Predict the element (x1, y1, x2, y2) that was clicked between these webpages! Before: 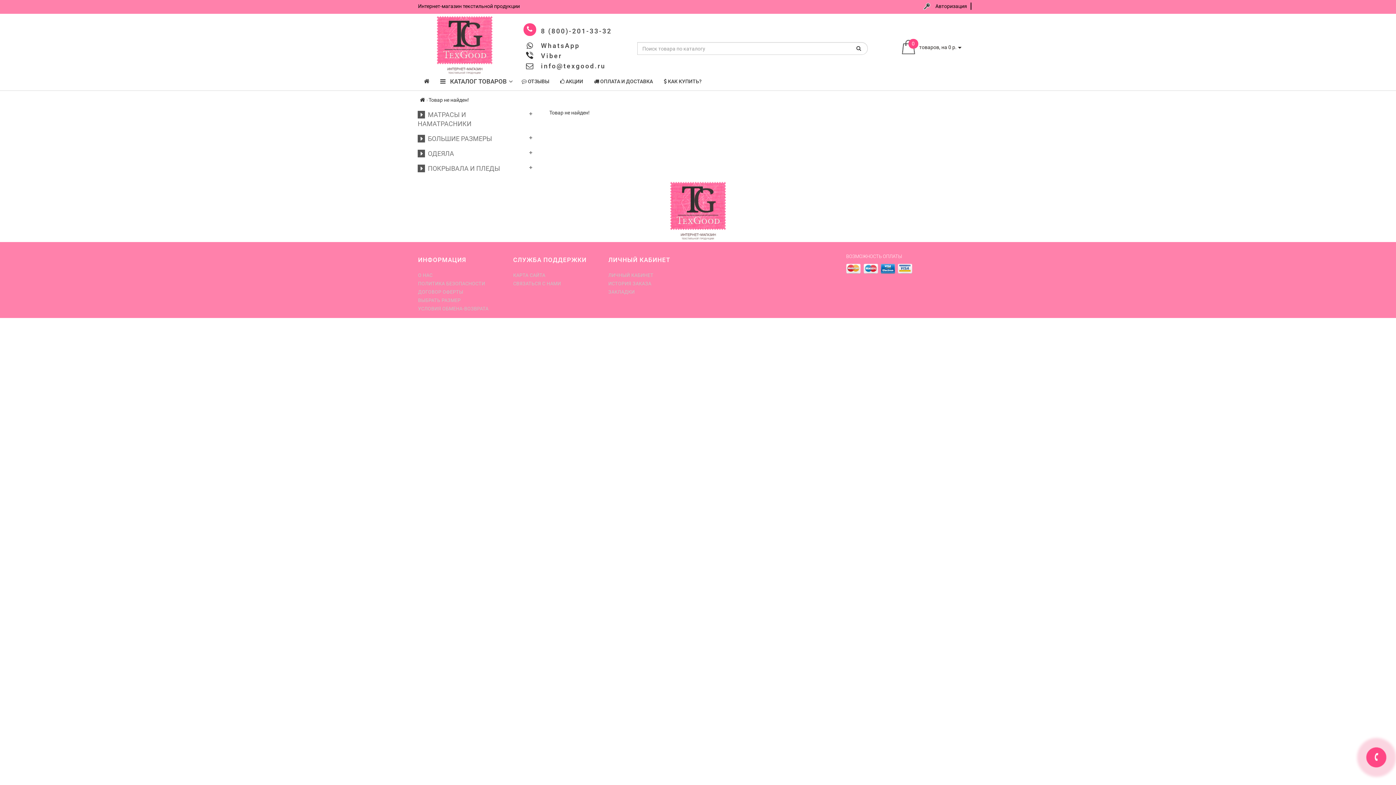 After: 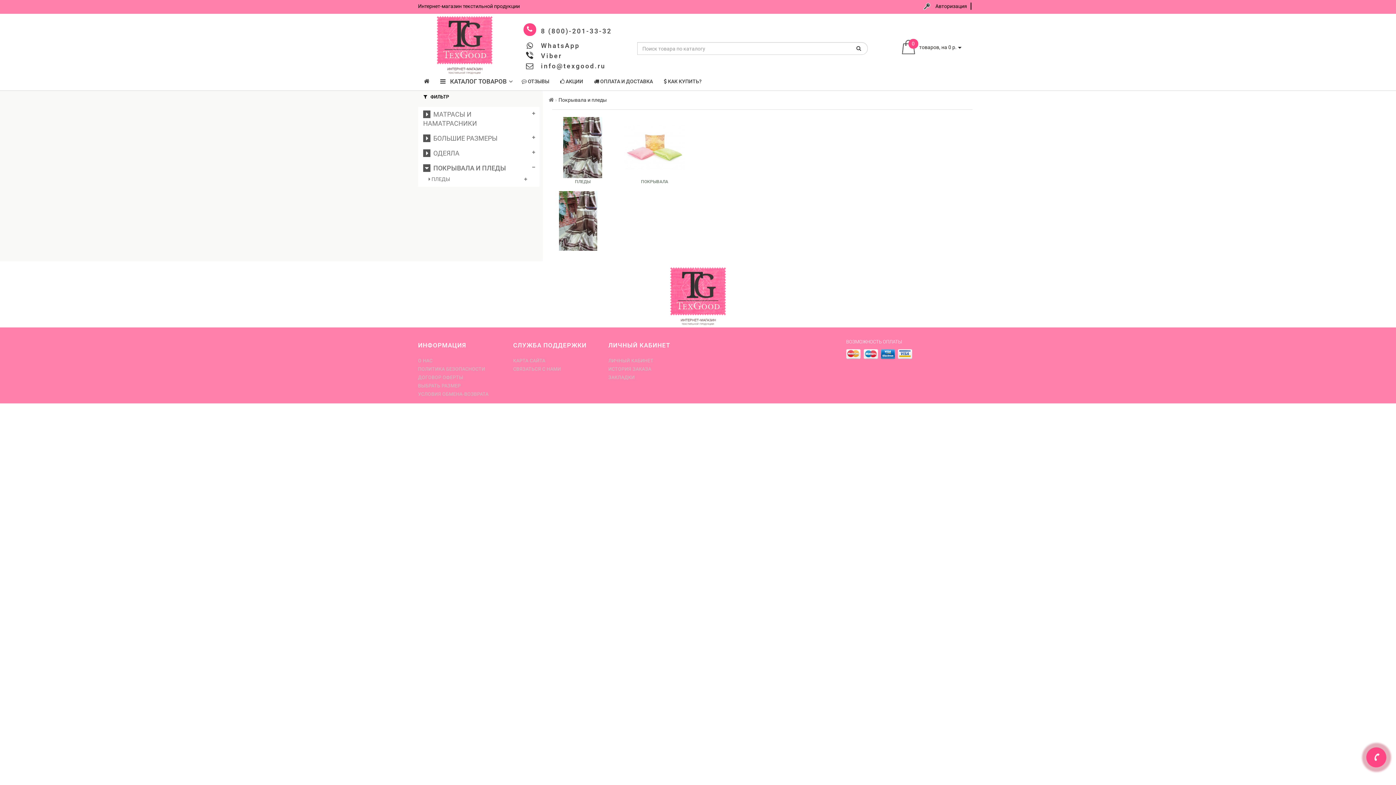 Action: label:   ПОКРЫВАЛА И ПЛЕДЫ bbox: (417, 164, 500, 172)